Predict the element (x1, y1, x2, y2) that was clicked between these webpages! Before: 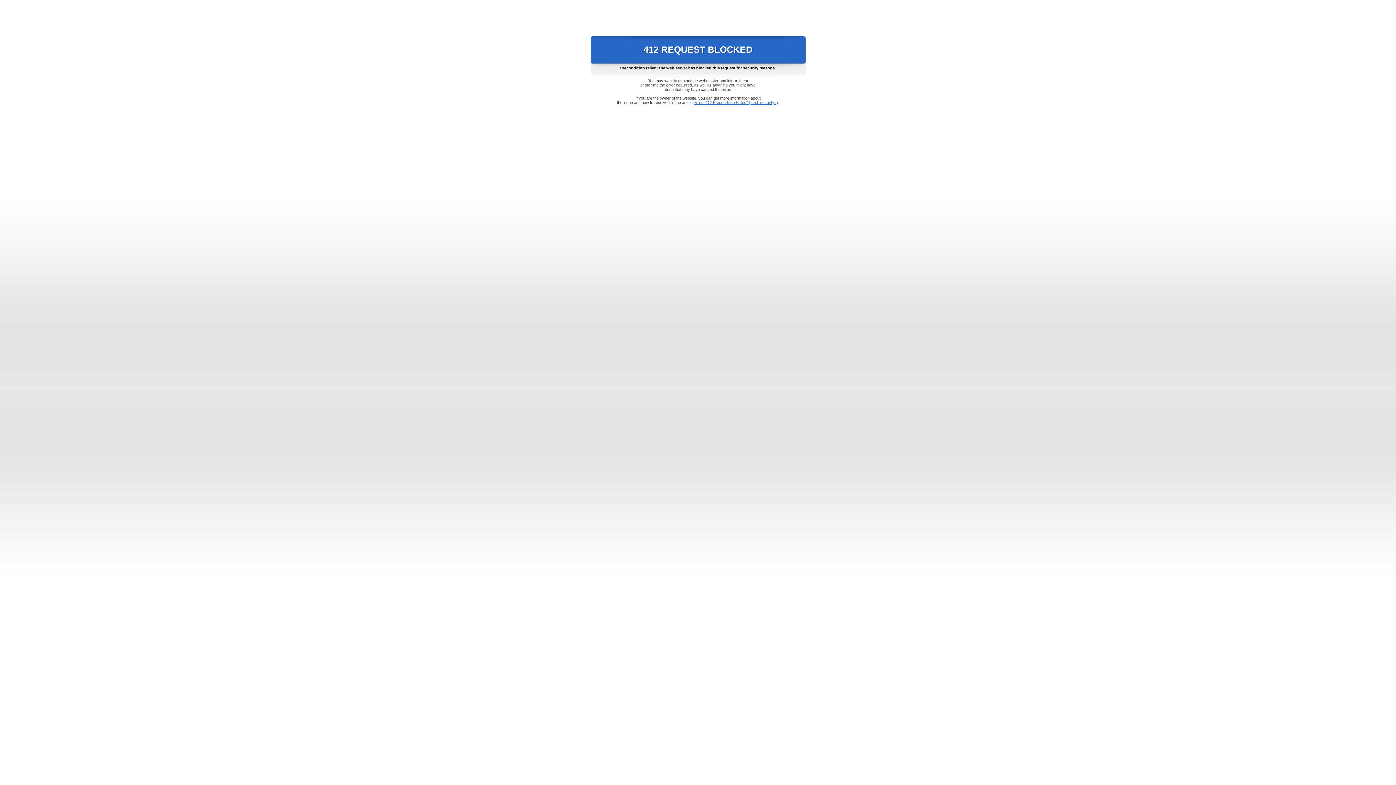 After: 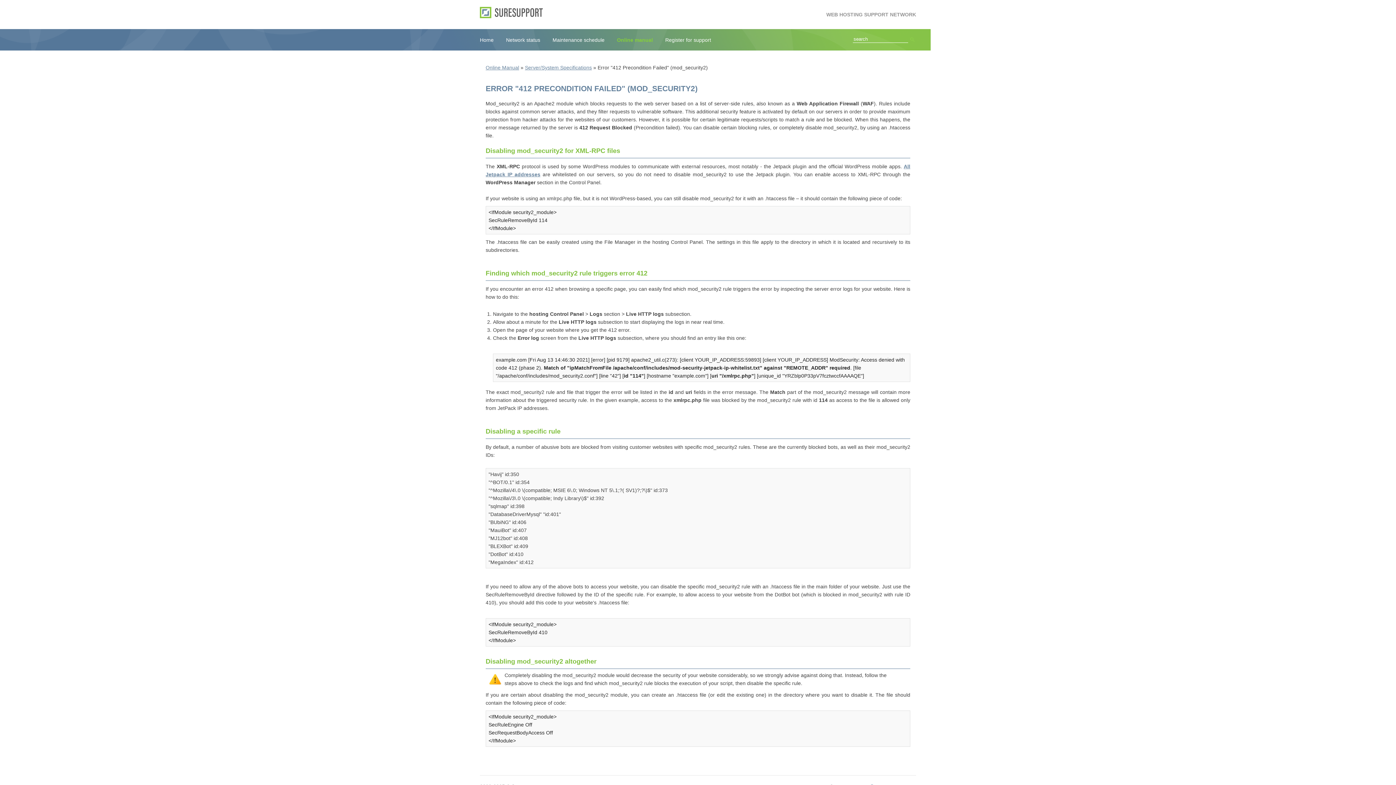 Action: bbox: (693, 100, 778, 104) label: Error "412 Precondition Failed" (mod_security2)